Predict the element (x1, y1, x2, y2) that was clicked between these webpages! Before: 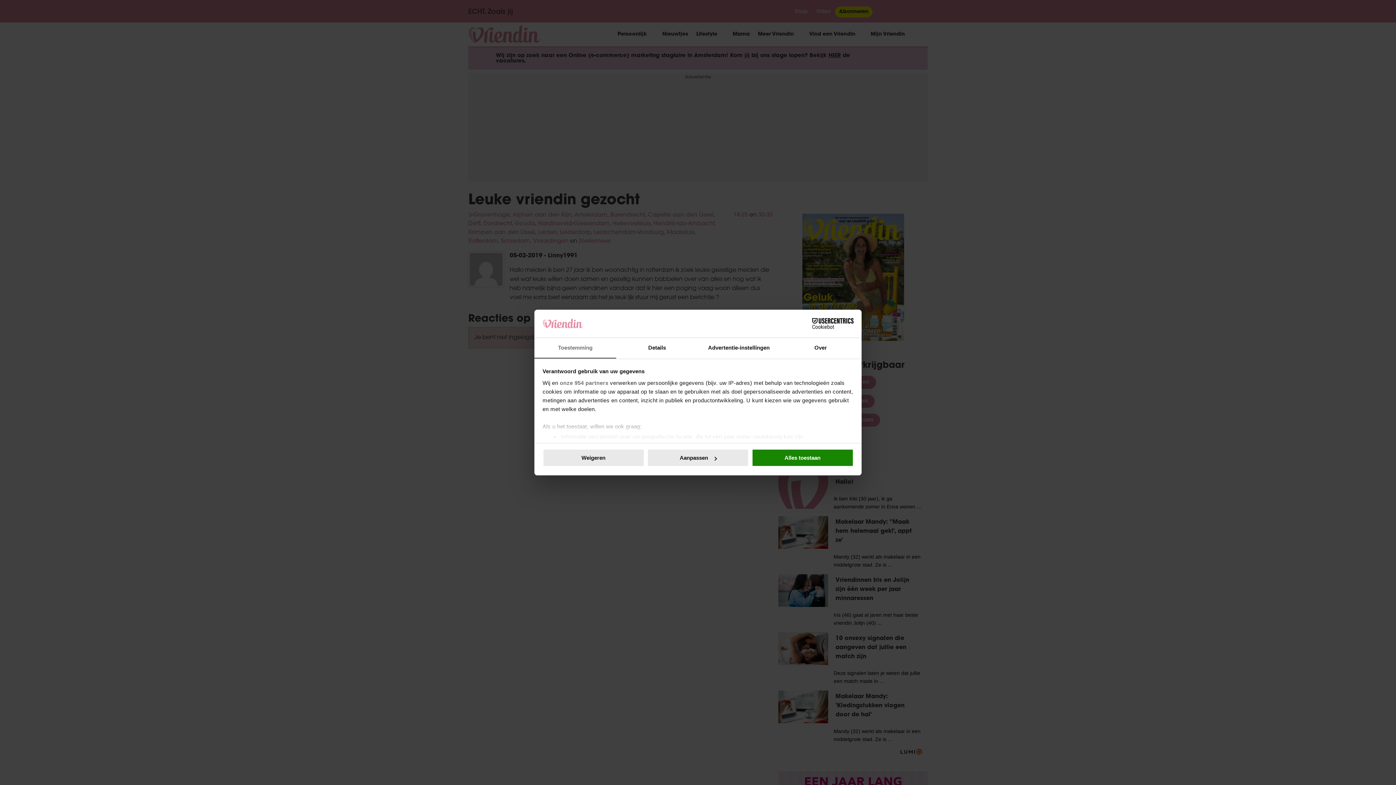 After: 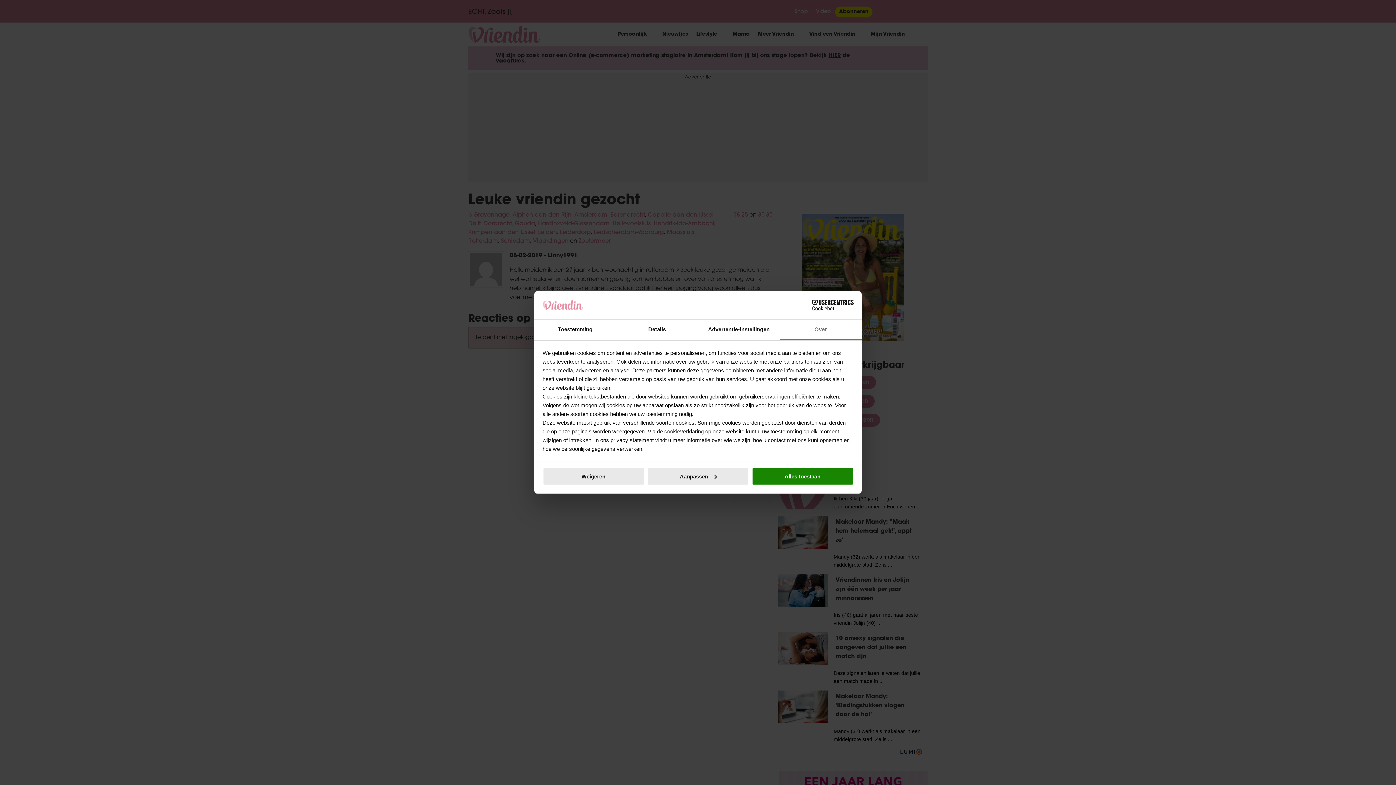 Action: bbox: (780, 338, 861, 358) label: Over